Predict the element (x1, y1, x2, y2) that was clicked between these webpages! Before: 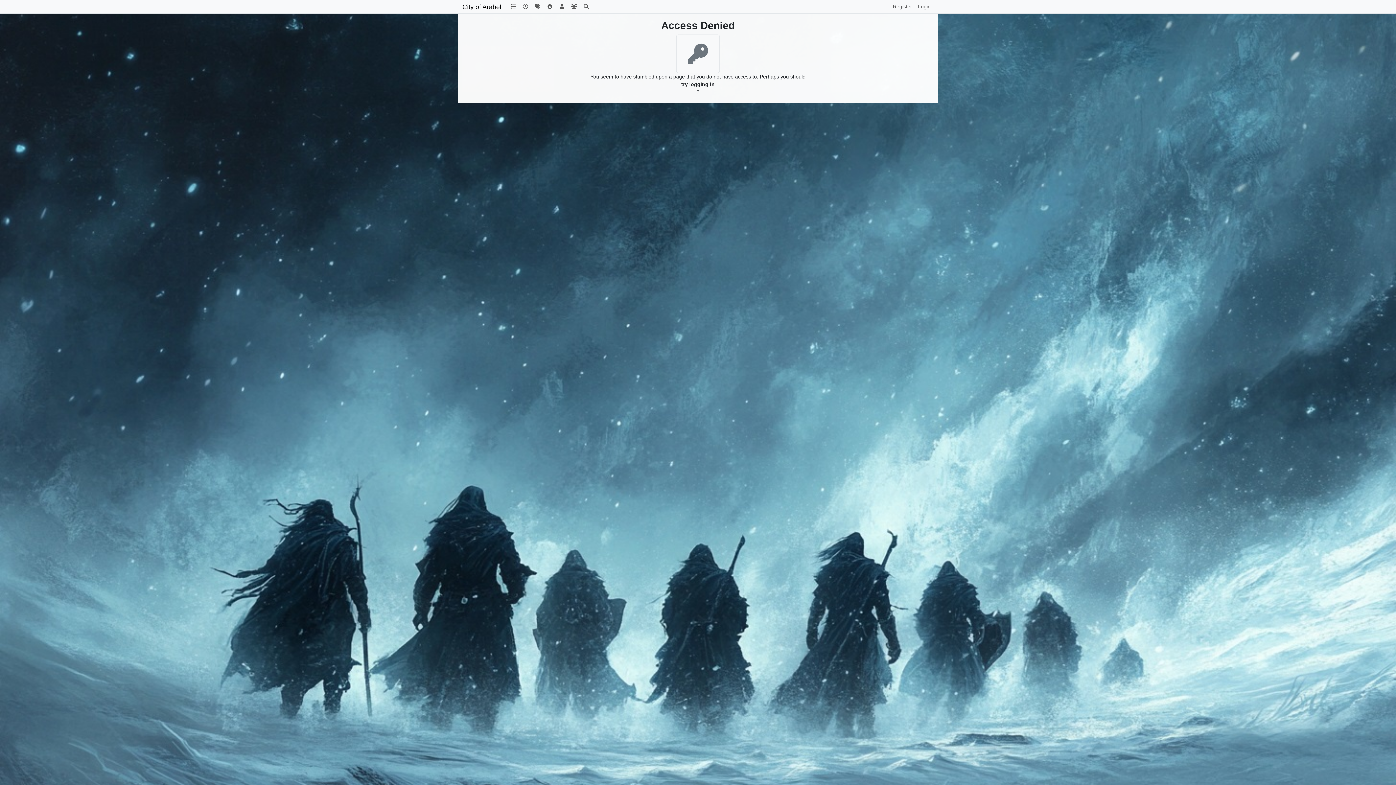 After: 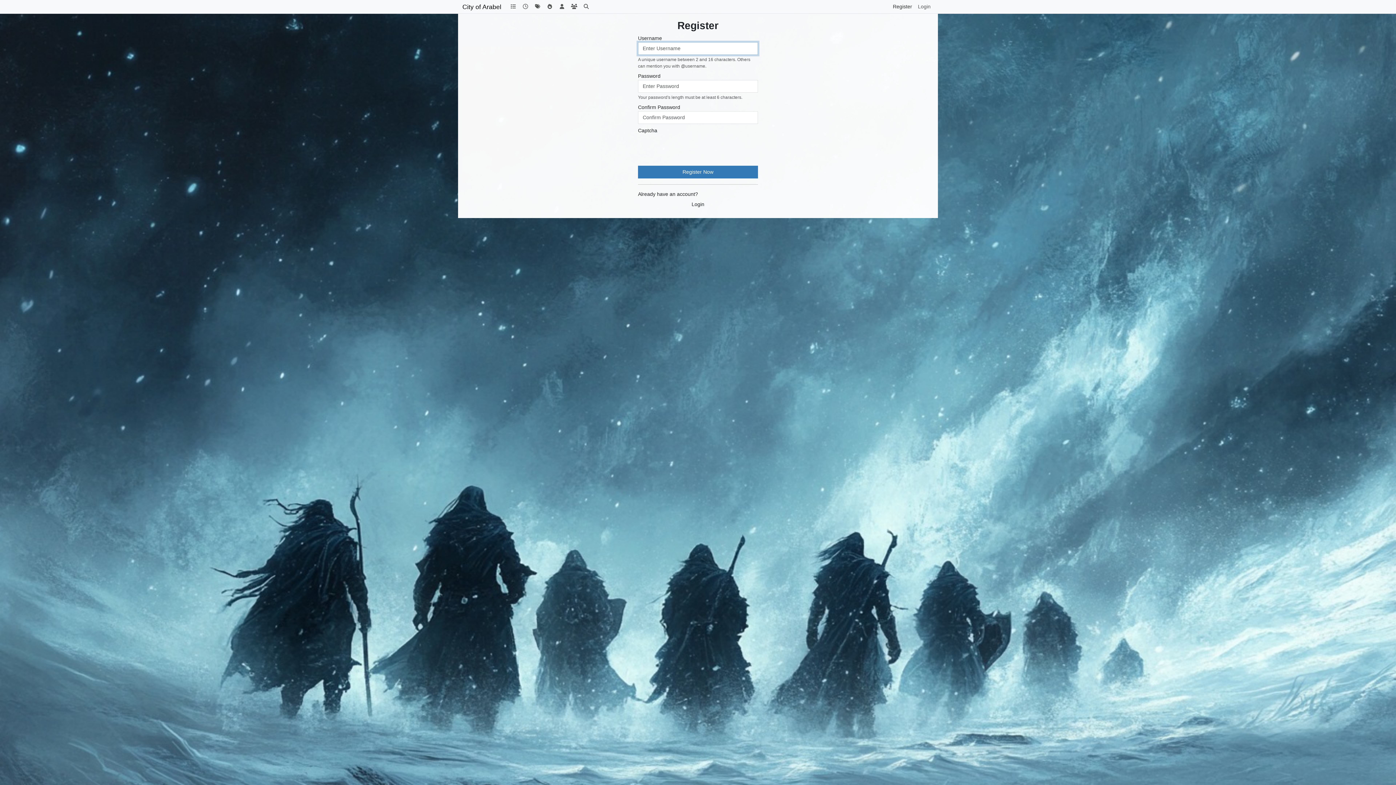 Action: label: Register bbox: (890, 0, 915, 13)